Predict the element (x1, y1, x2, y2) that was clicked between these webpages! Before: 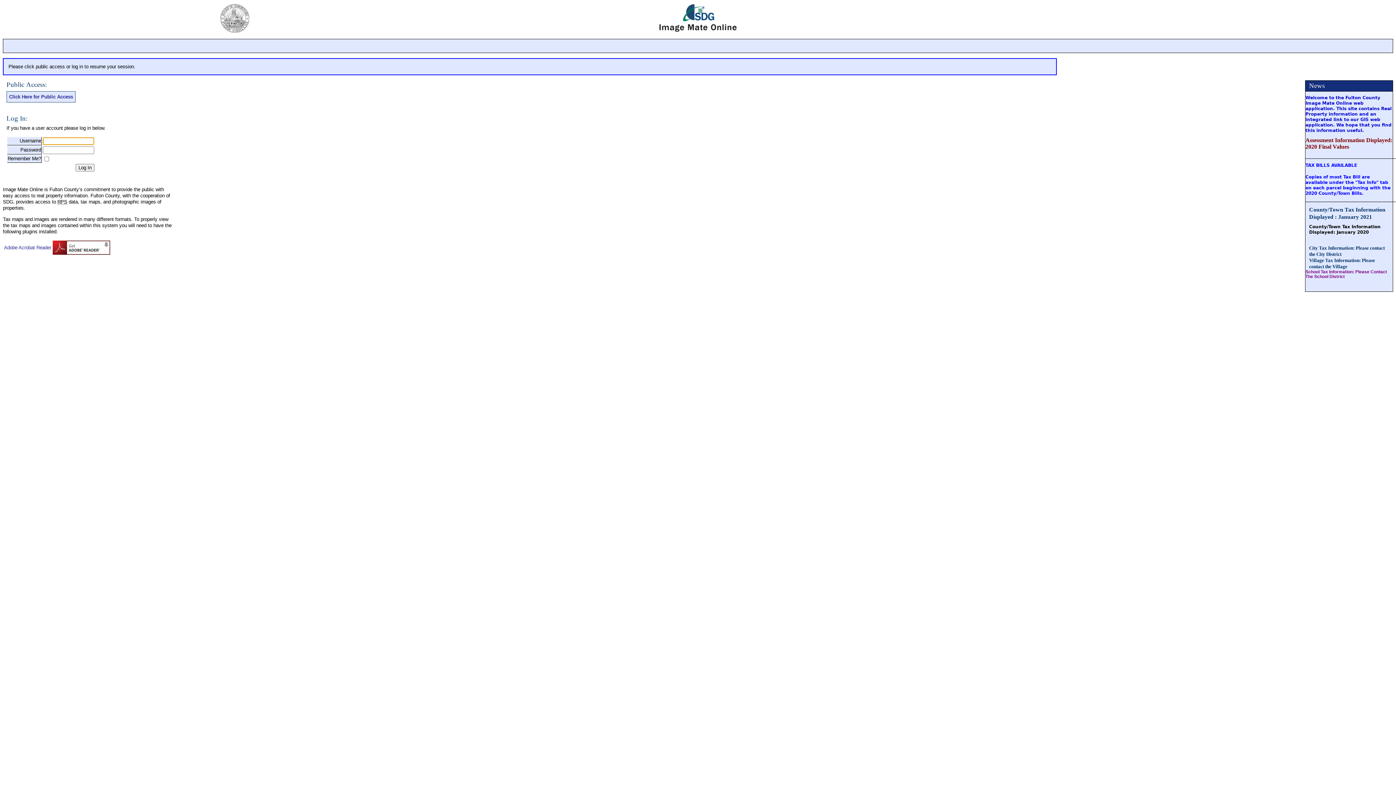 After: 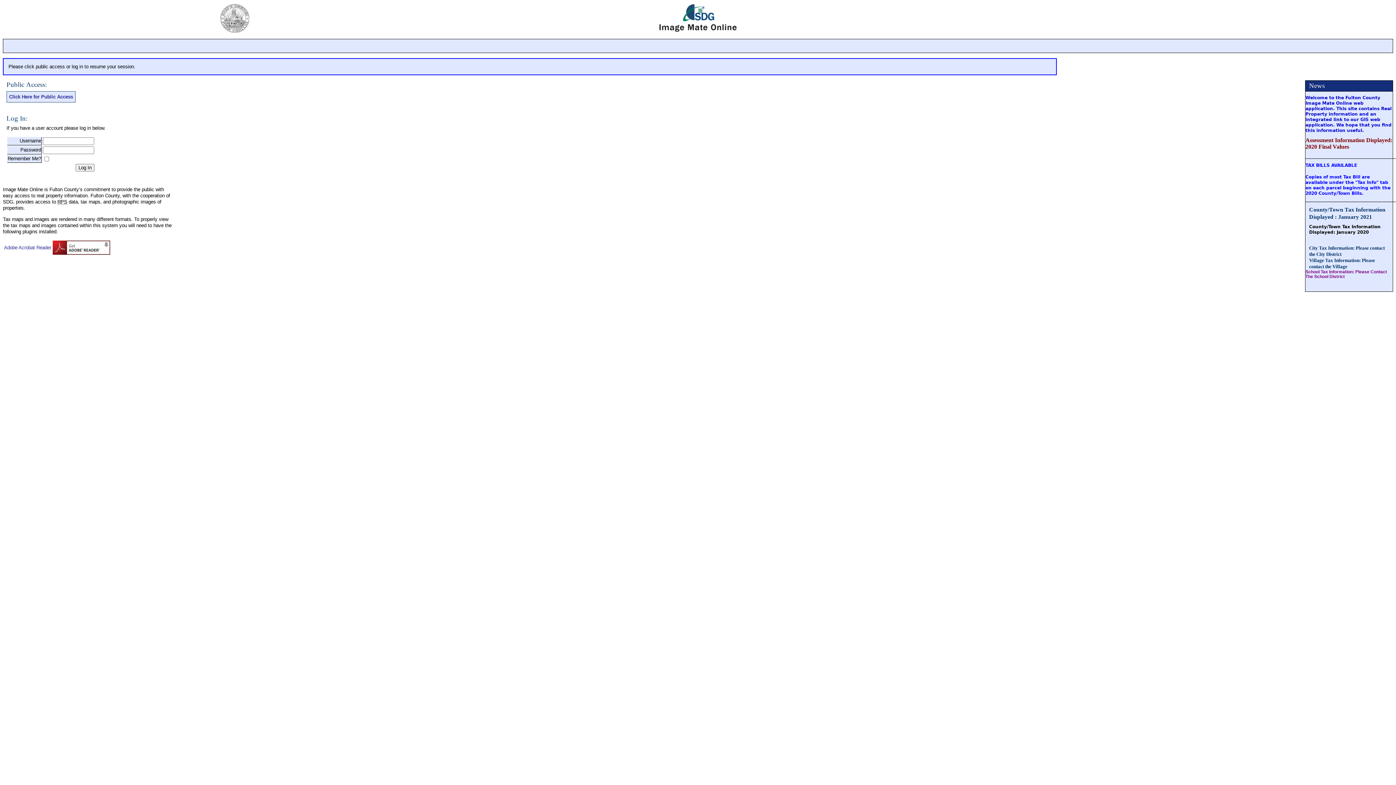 Action: bbox: (658, 28, 737, 34)